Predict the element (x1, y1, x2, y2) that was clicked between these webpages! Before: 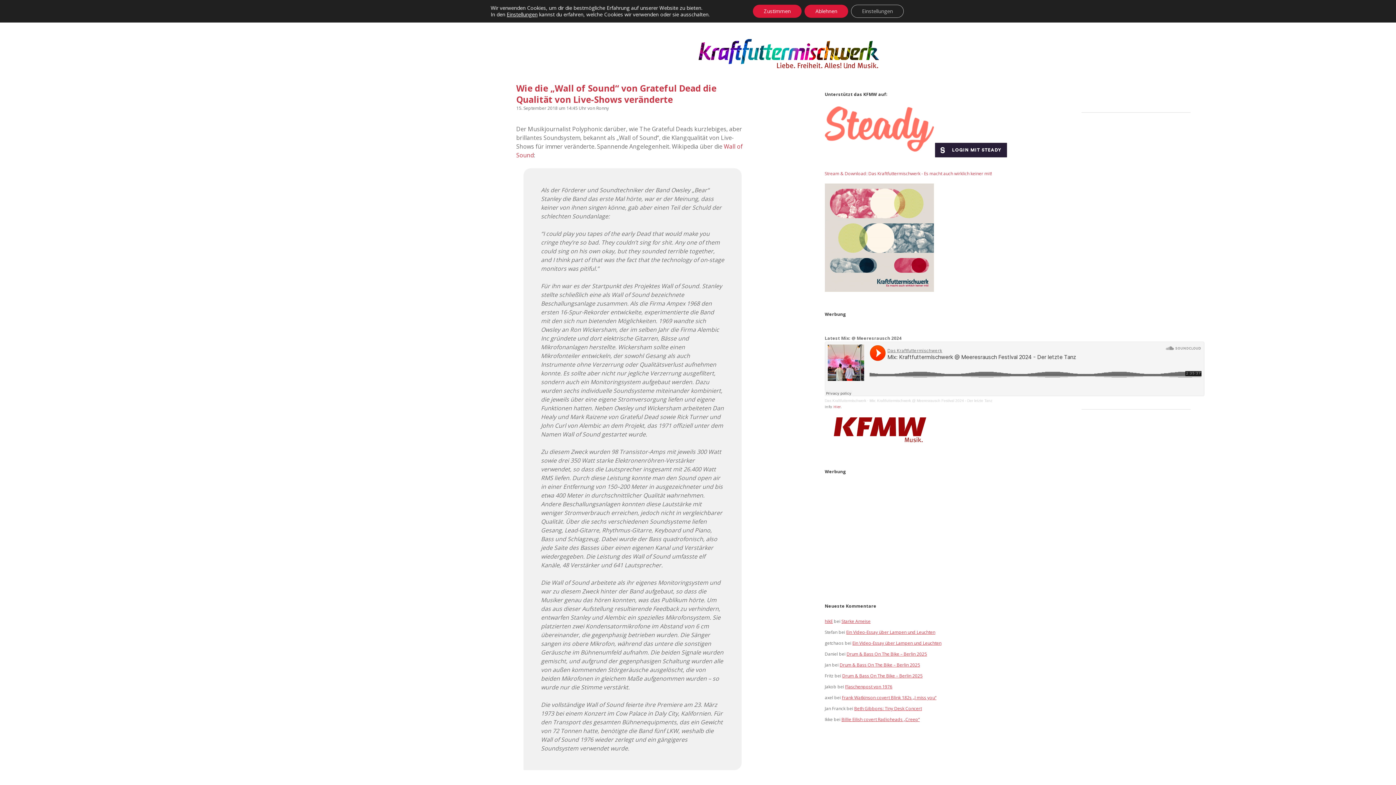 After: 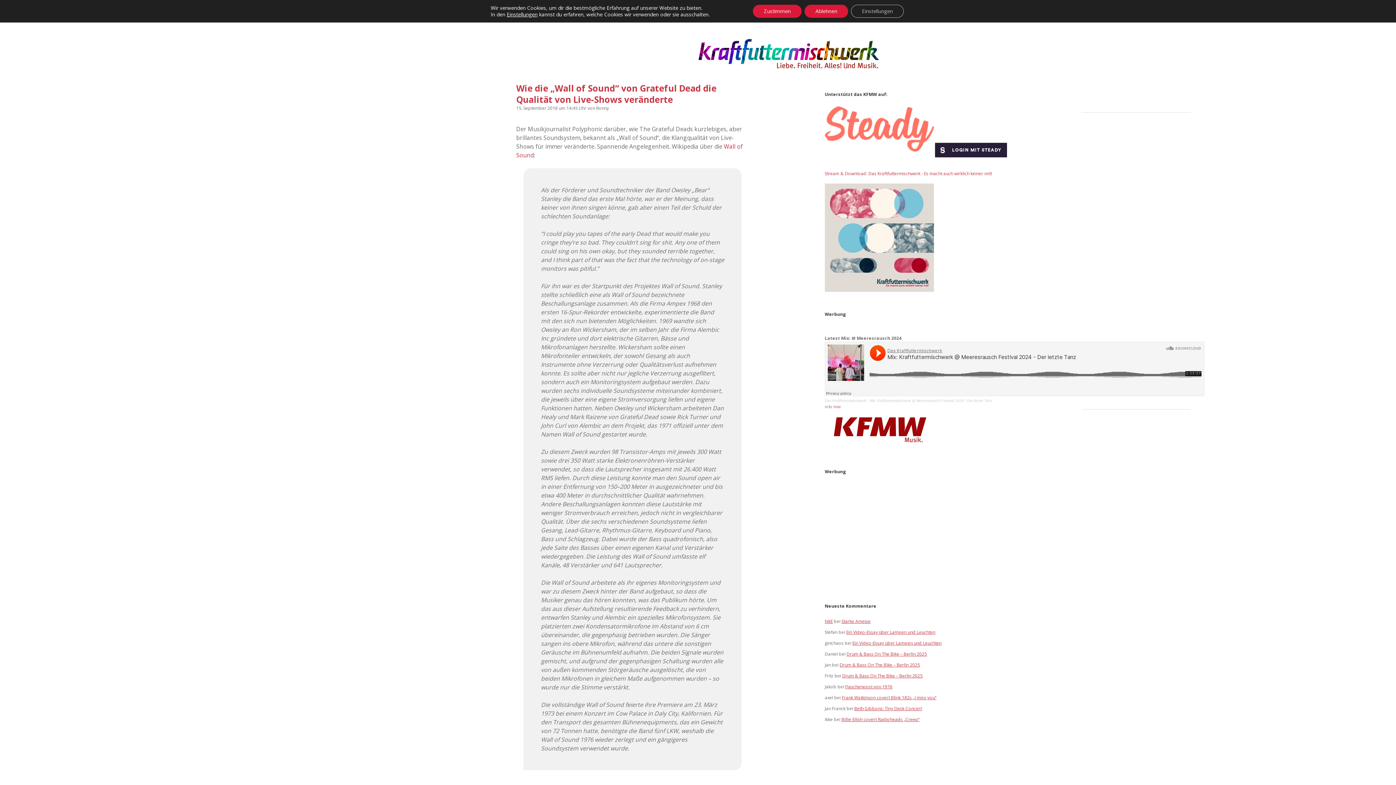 Action: bbox: (825, 398, 866, 402) label: Das Kraftfuttermischwerk